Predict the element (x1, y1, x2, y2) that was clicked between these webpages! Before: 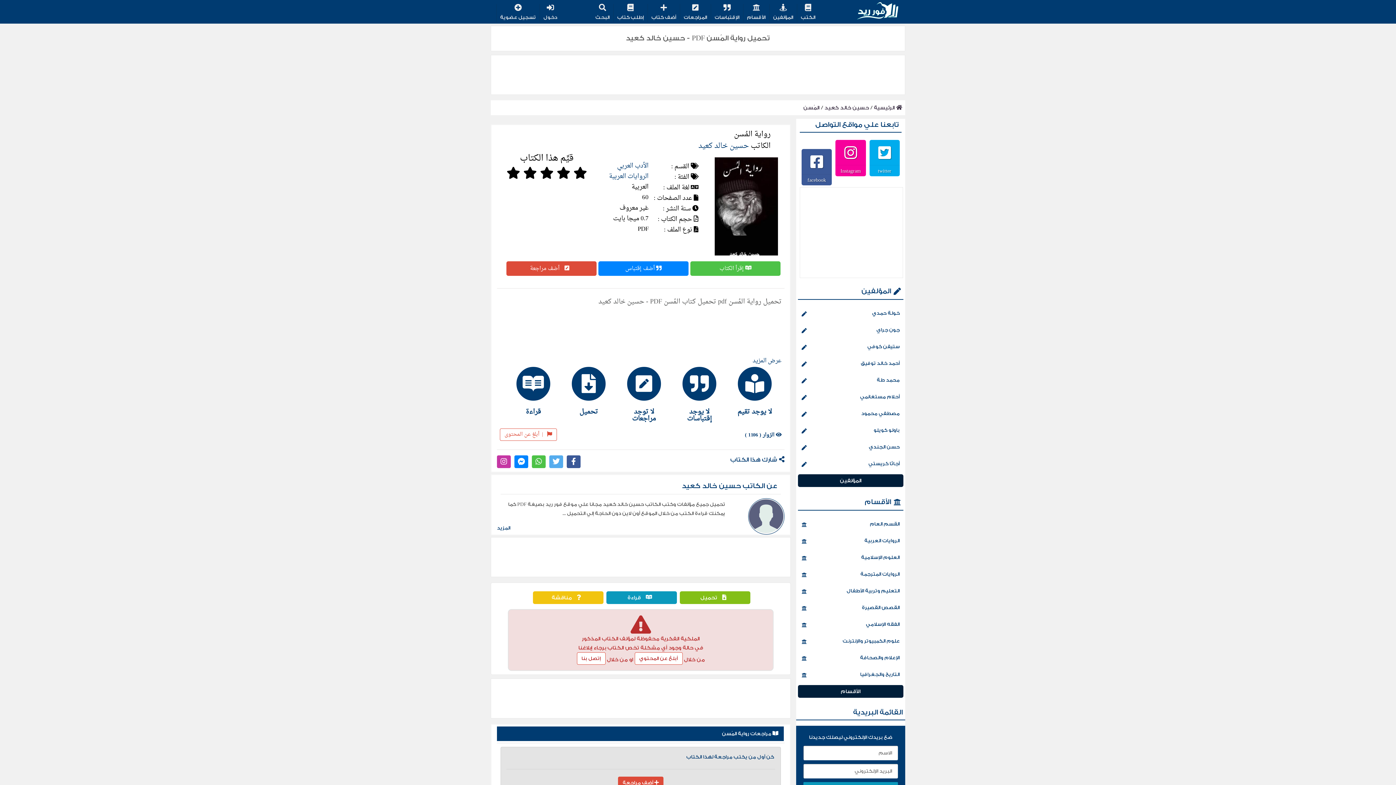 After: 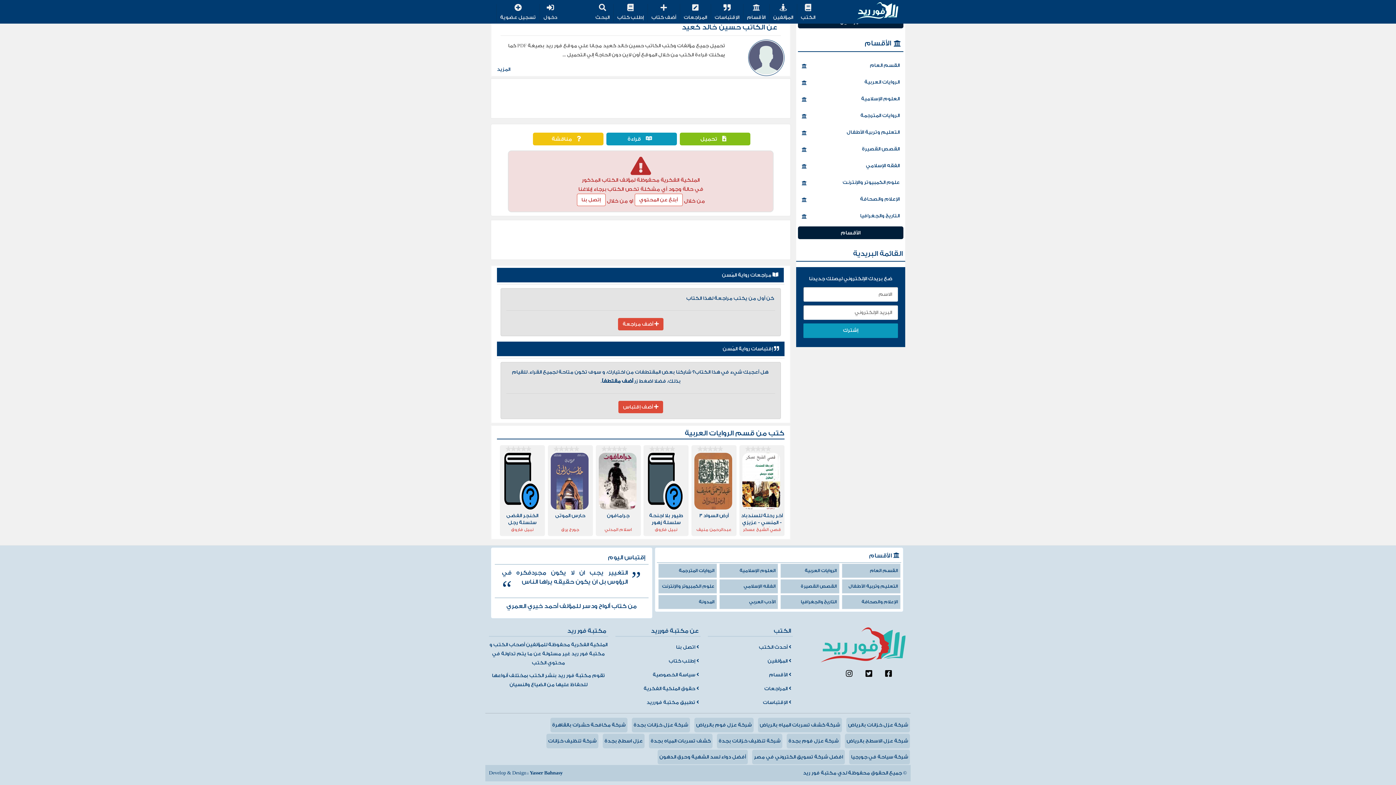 Action: label: لا يوجد إقتباسات bbox: (674, 366, 718, 422)